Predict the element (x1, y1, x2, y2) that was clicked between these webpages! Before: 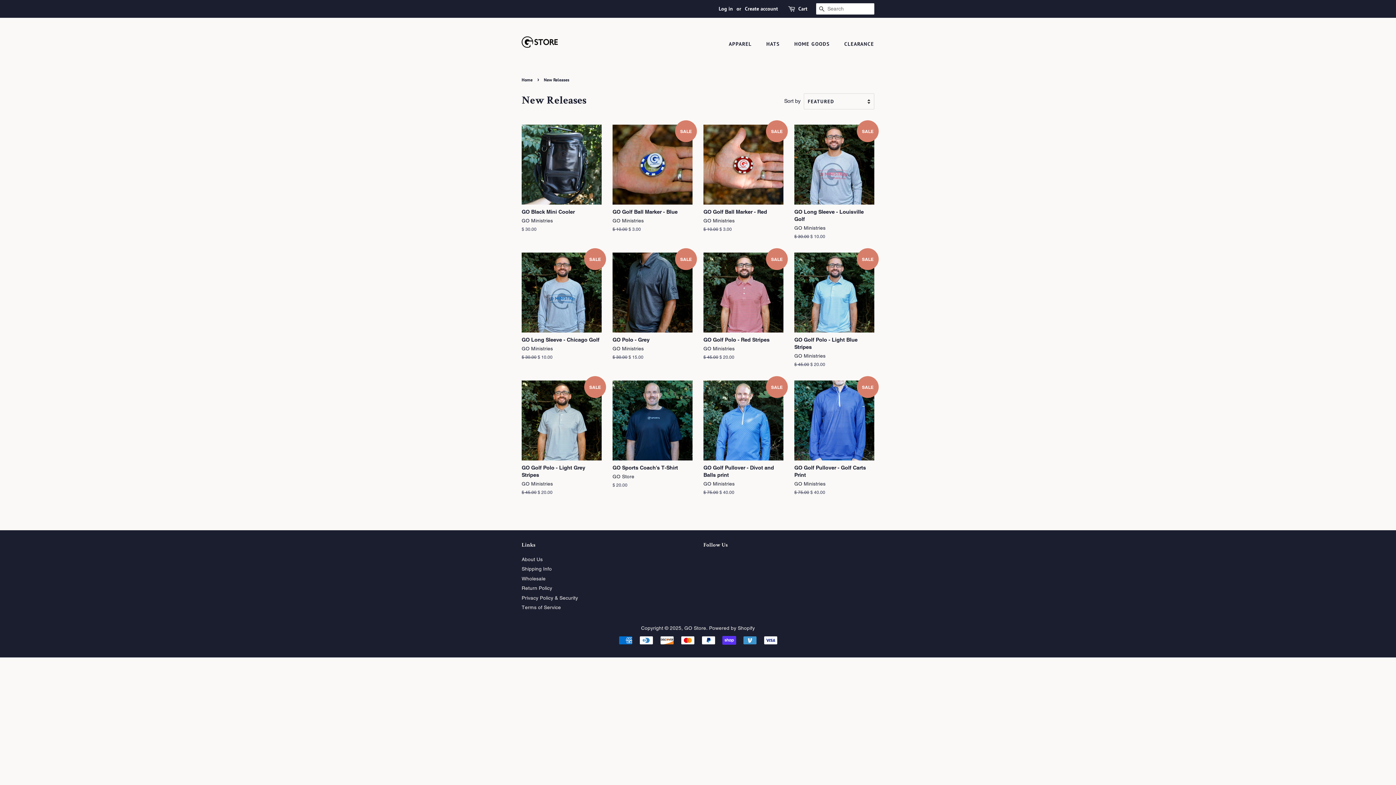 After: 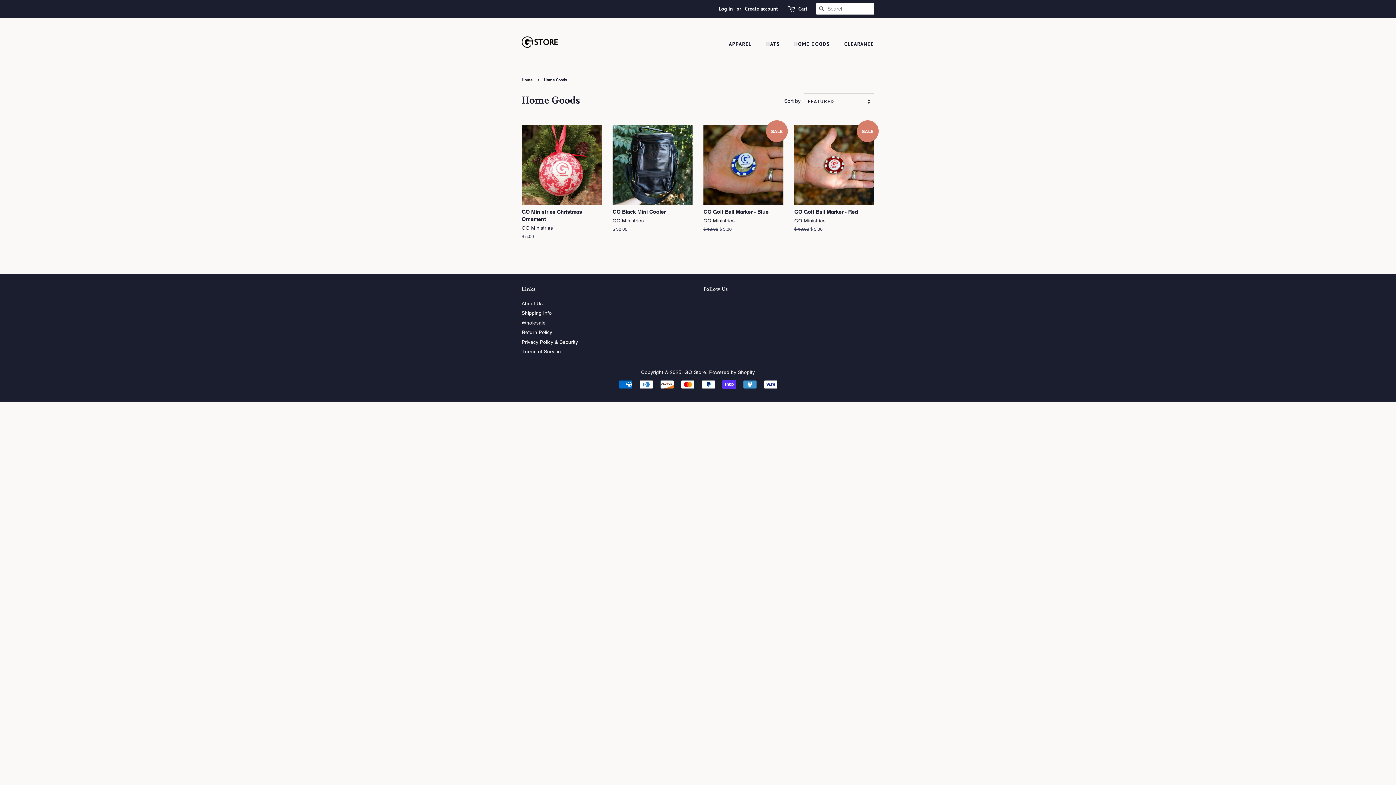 Action: bbox: (789, 37, 837, 50) label: HOME GOODS